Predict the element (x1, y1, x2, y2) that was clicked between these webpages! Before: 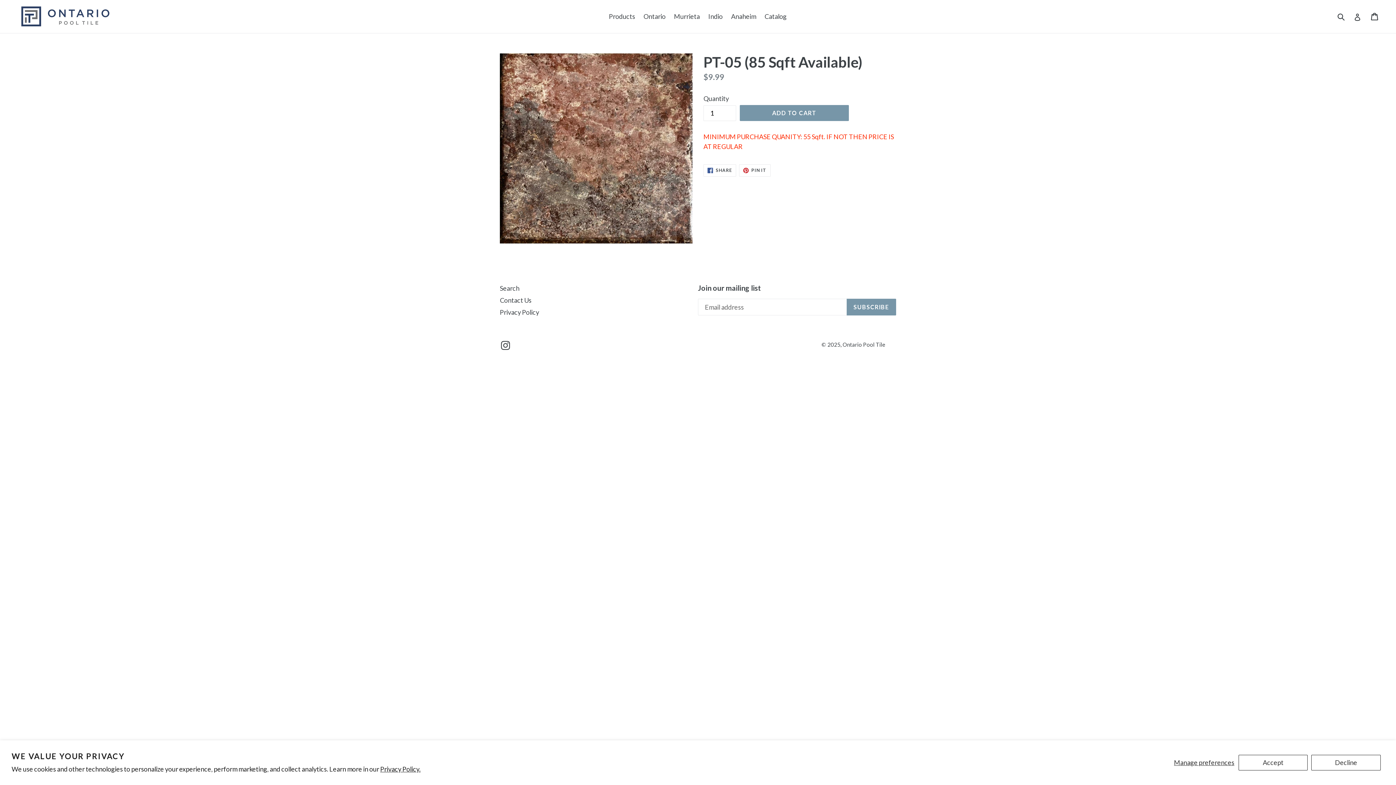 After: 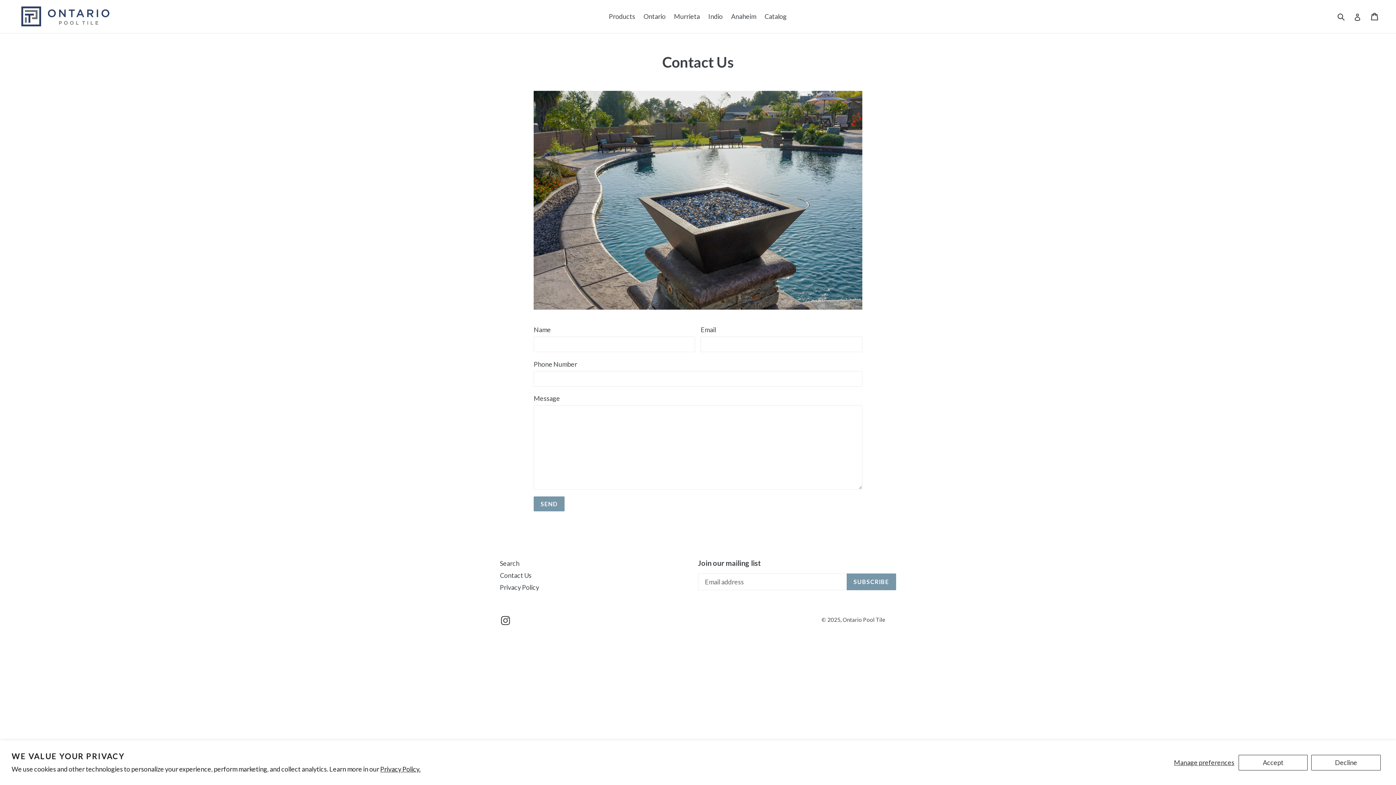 Action: bbox: (500, 296, 531, 304) label: Contact Us